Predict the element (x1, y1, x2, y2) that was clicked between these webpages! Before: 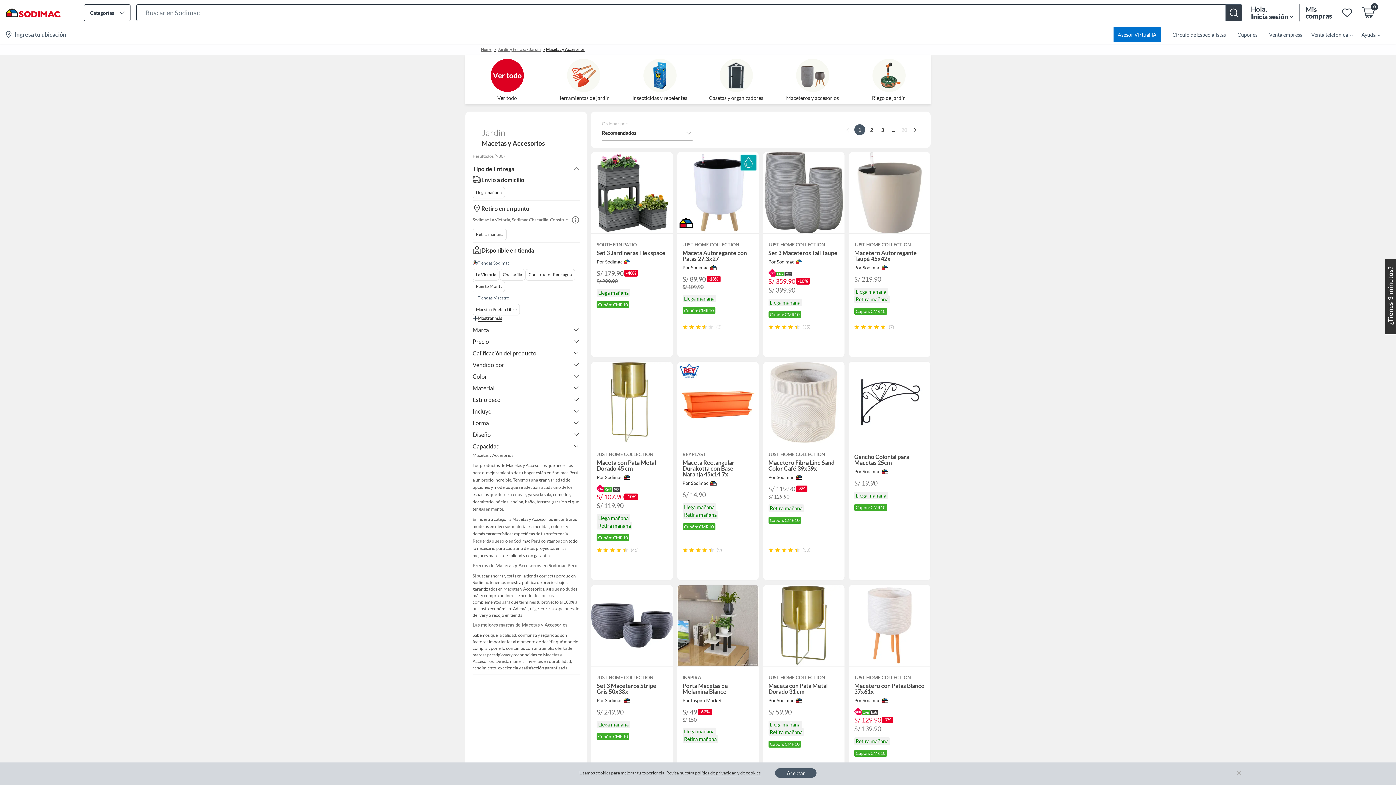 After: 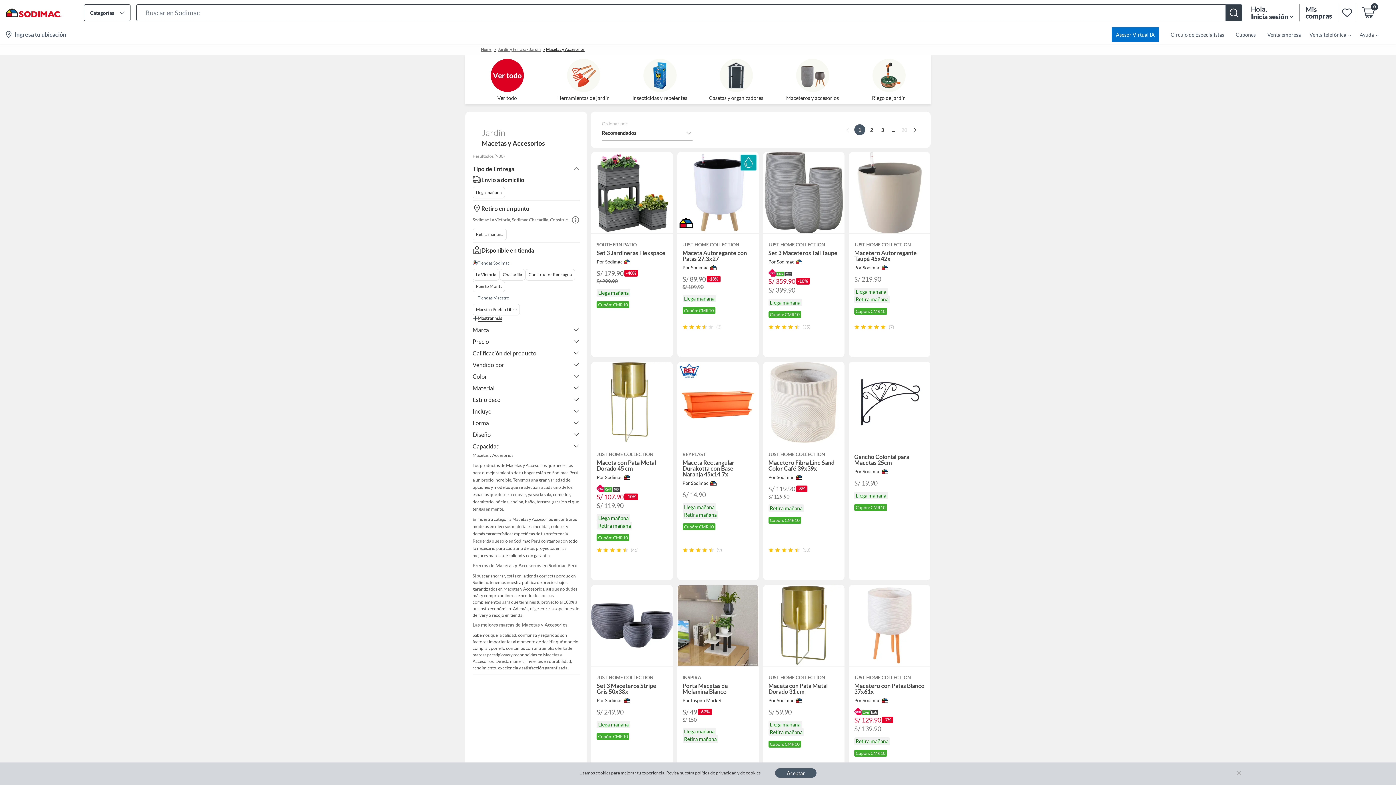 Action: label: Maceteros y accesorios bbox: (774, 58, 850, 100)